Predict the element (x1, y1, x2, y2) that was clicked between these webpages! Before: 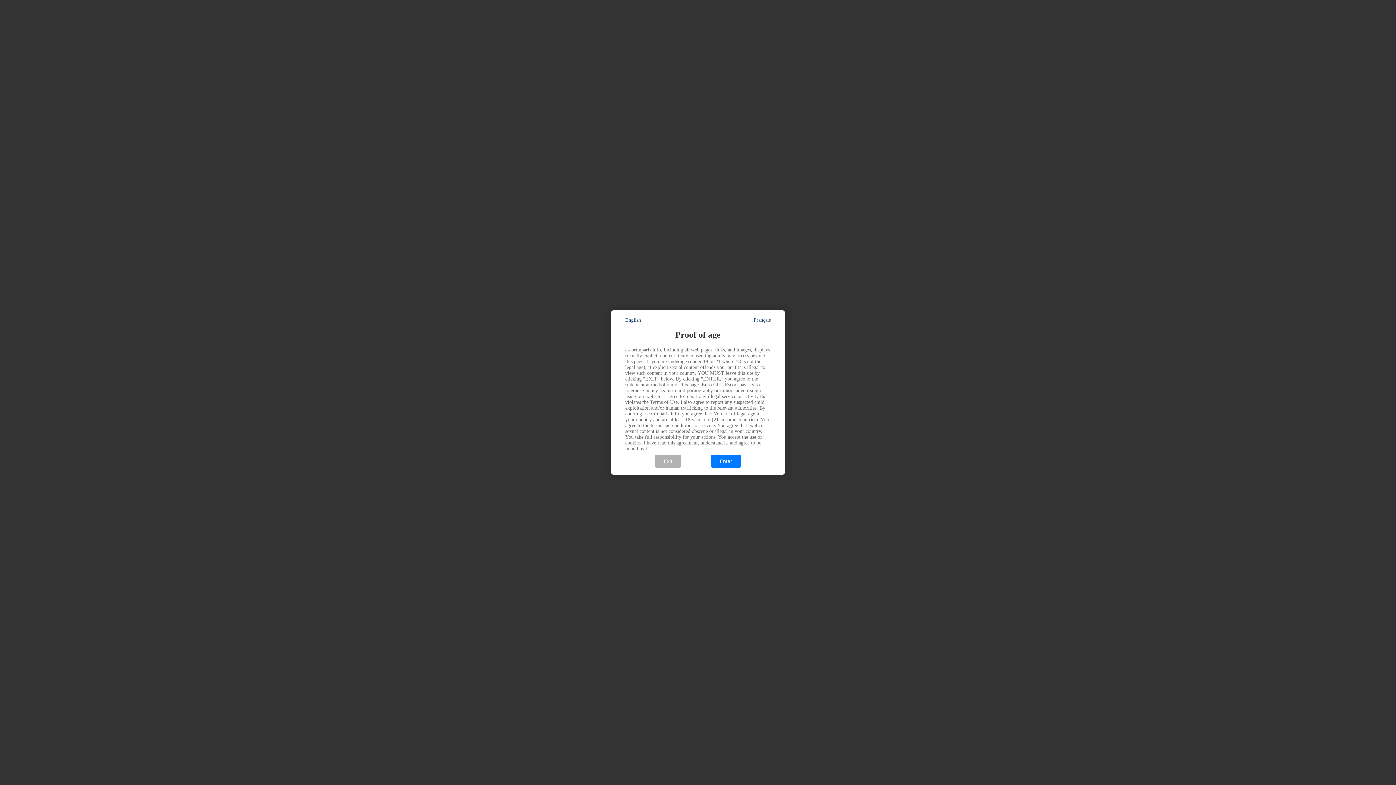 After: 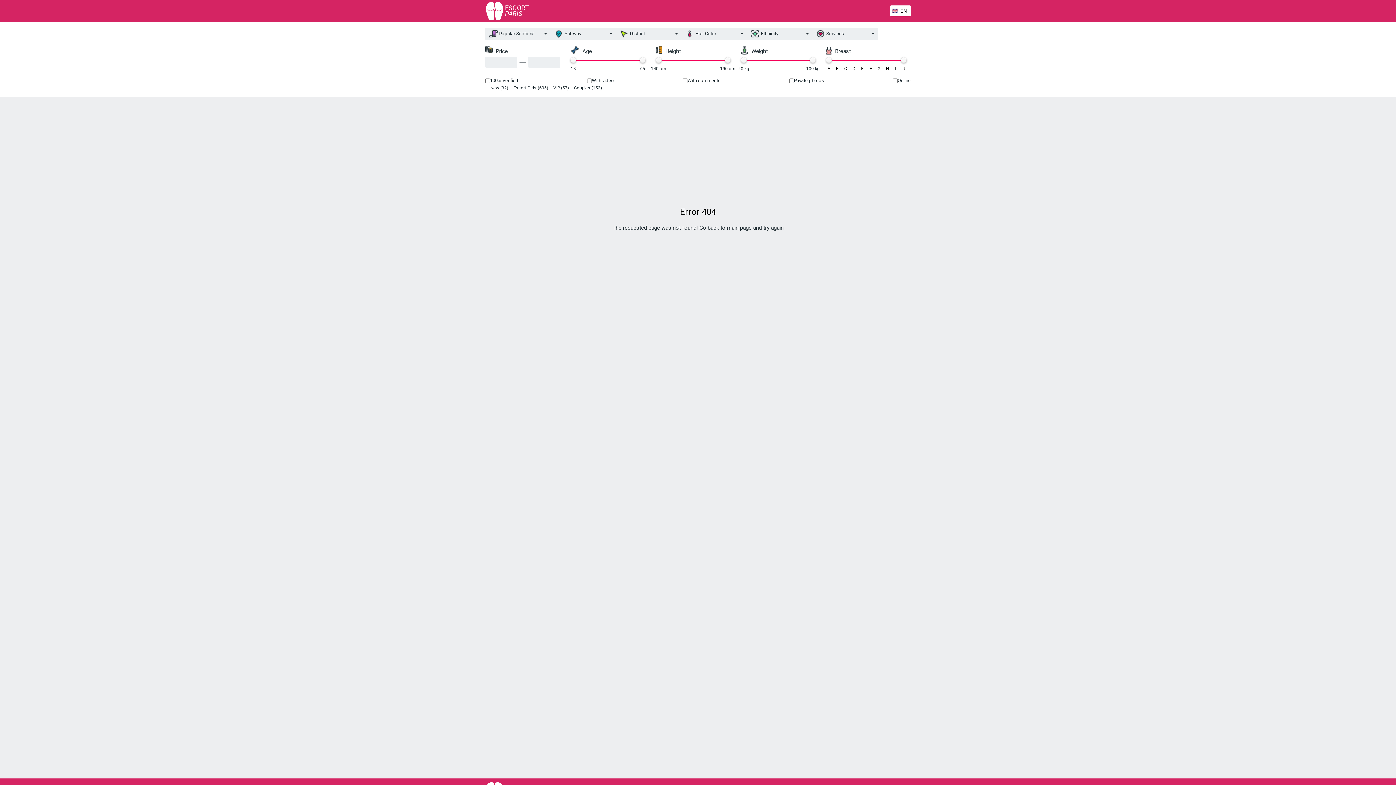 Action: bbox: (710, 455, 741, 468) label: Enter